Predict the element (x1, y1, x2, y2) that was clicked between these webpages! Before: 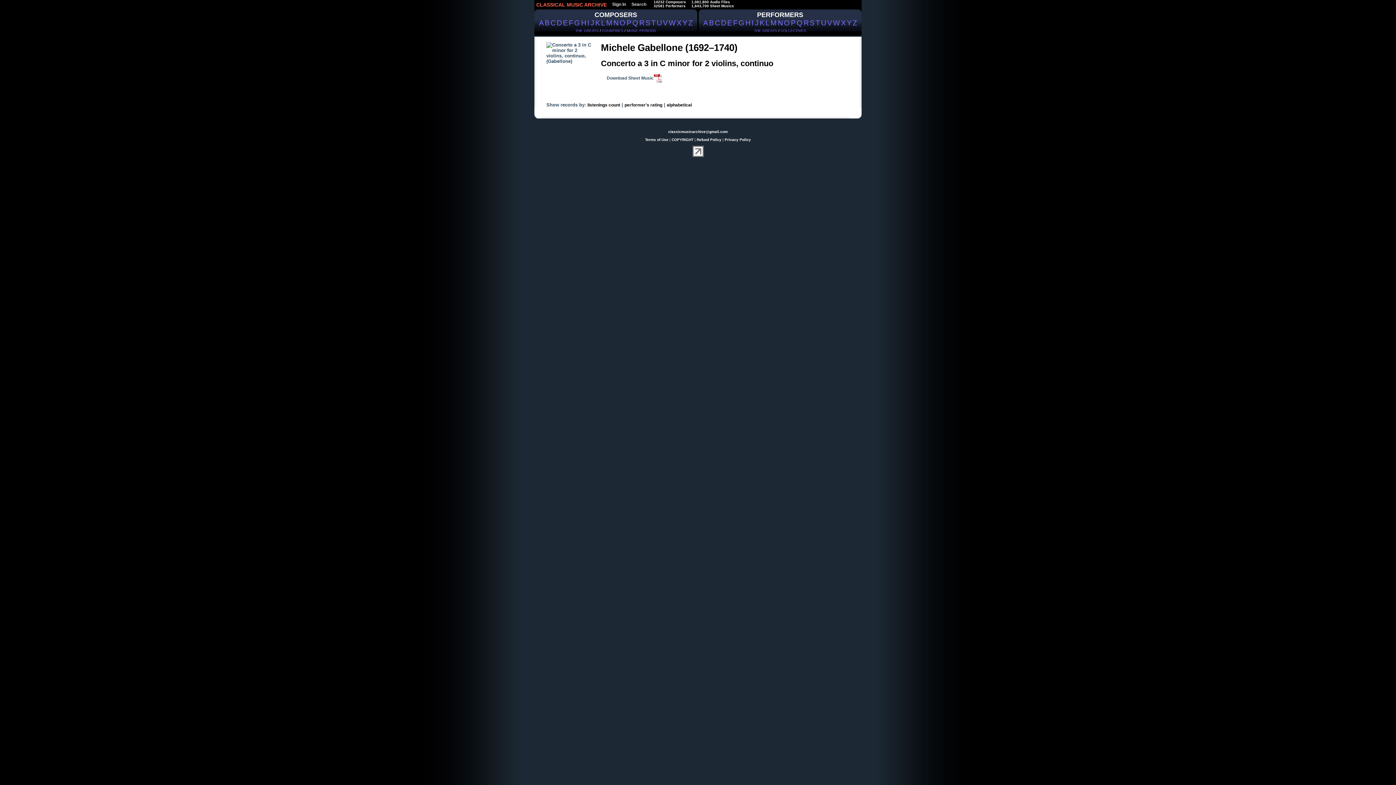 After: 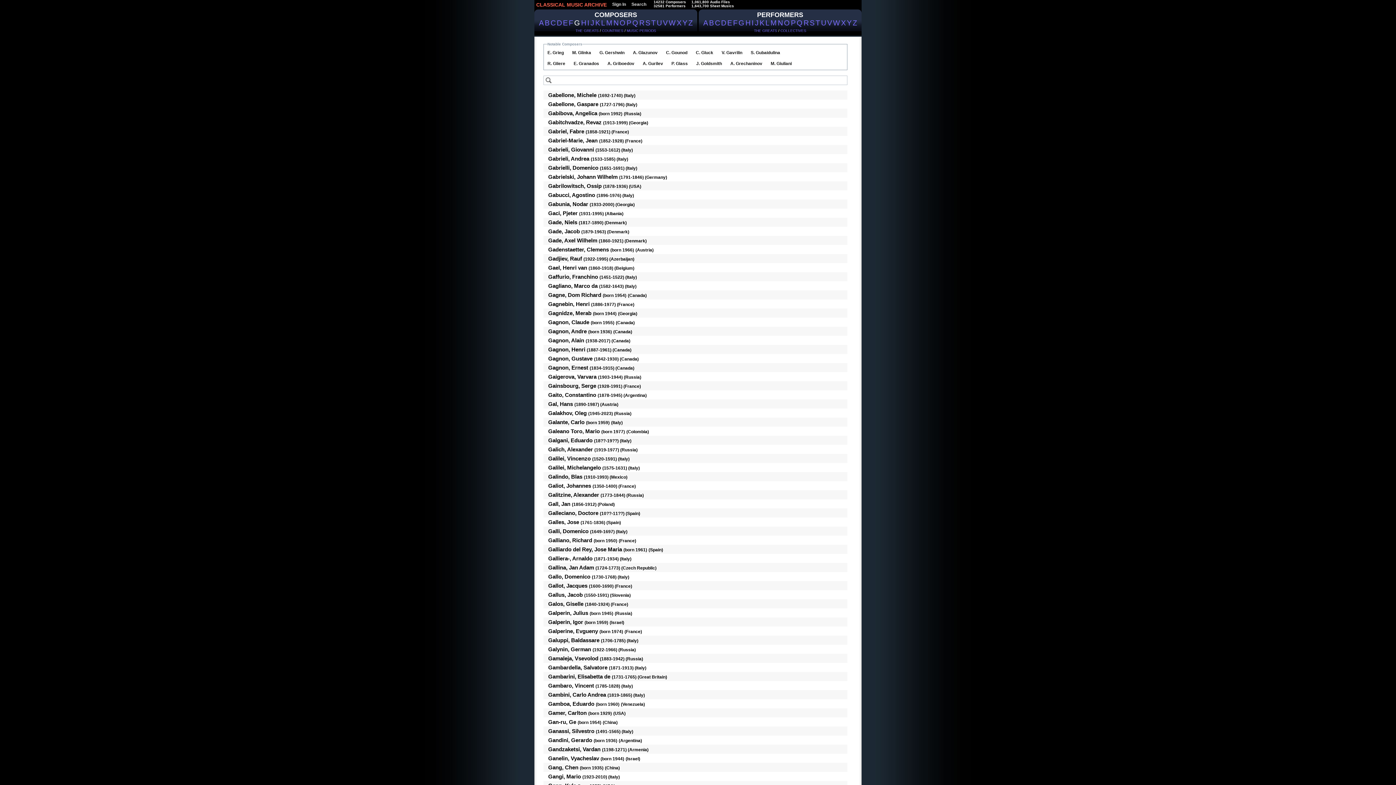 Action: label: G bbox: (574, 18, 580, 26)